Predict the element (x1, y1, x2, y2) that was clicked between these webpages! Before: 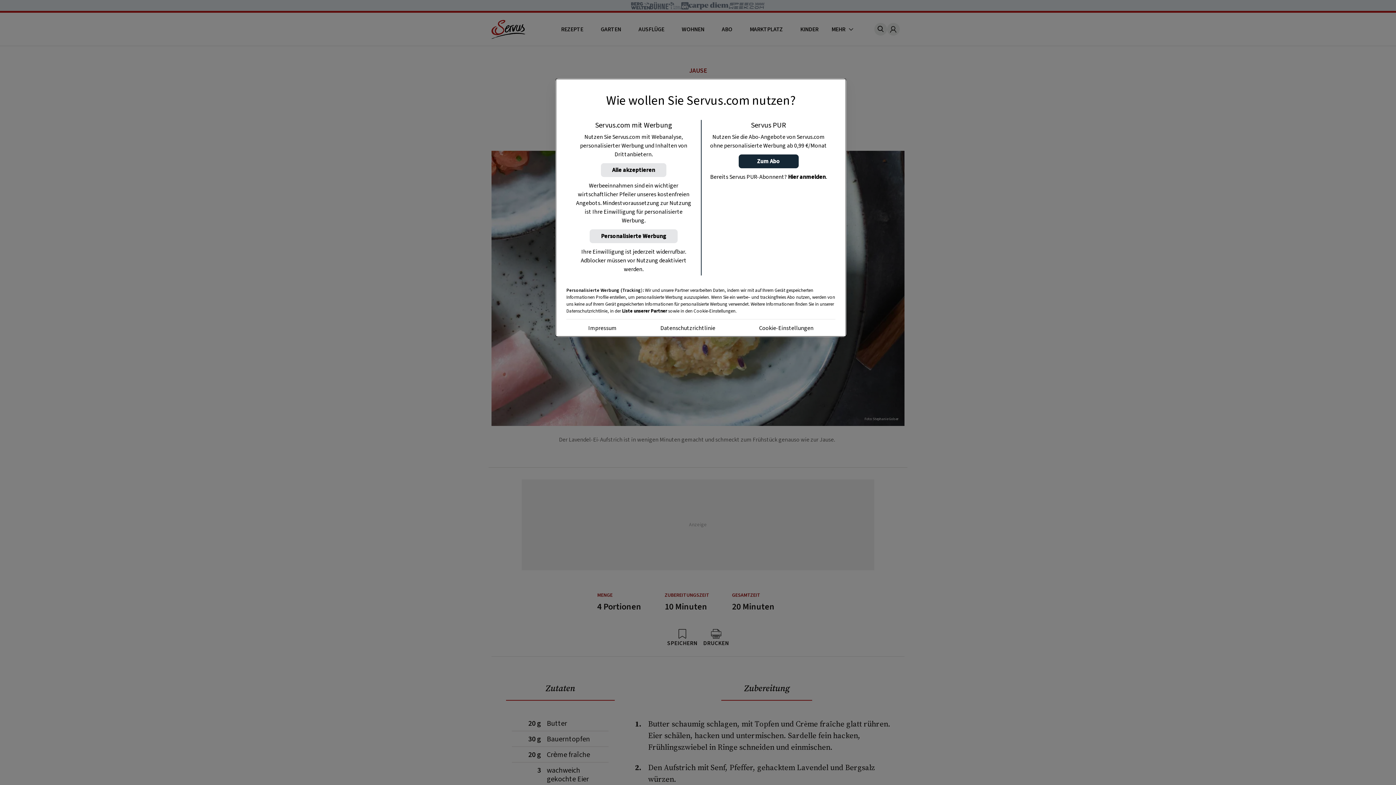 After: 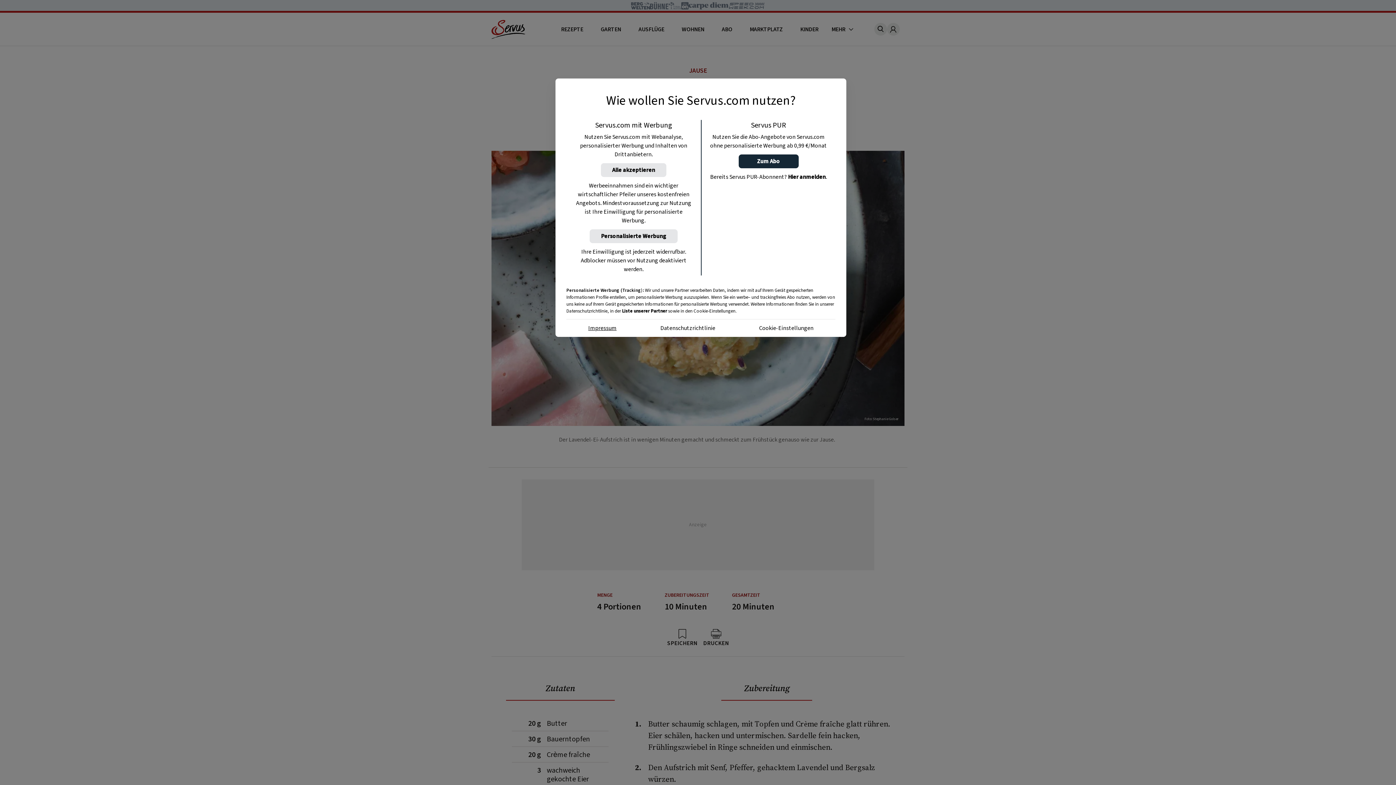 Action: bbox: (588, 324, 616, 332) label: Impressum